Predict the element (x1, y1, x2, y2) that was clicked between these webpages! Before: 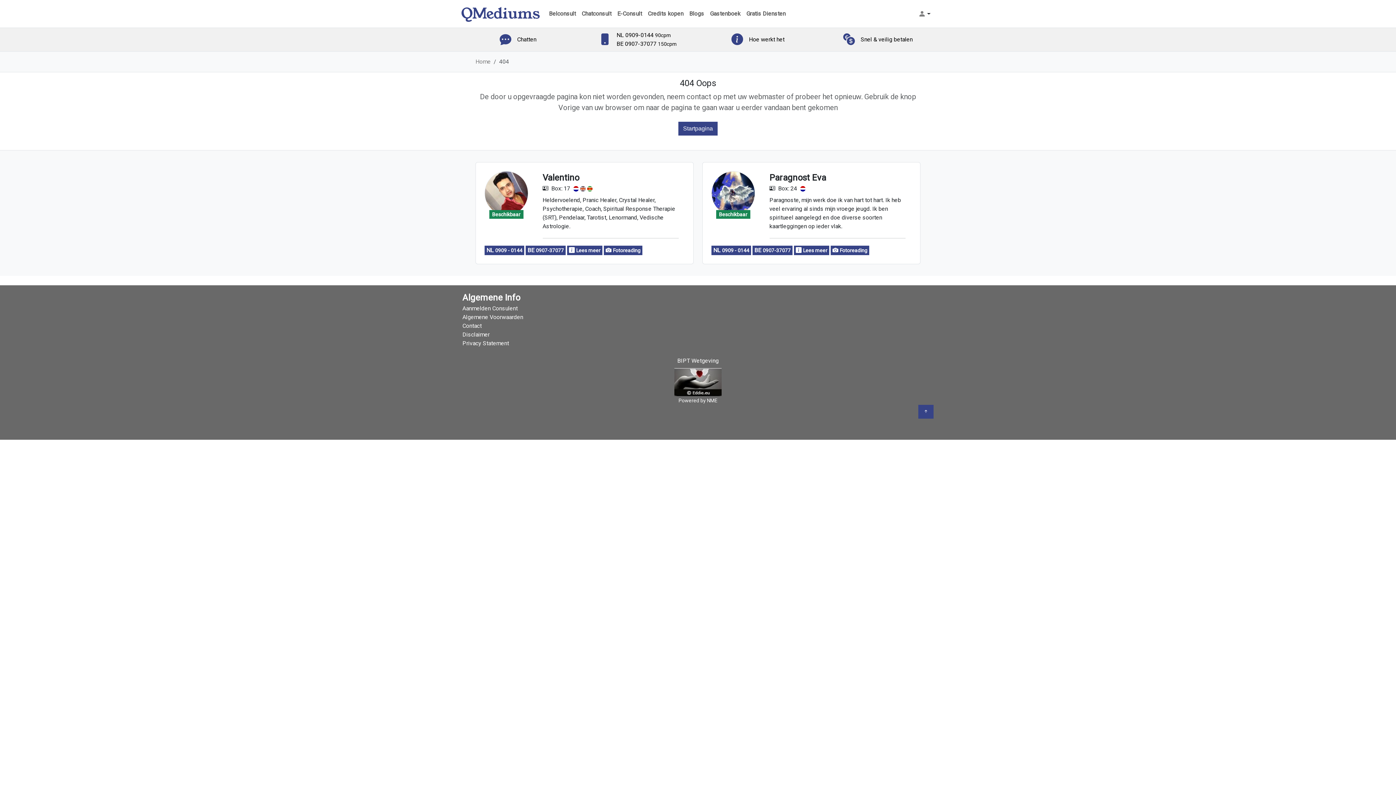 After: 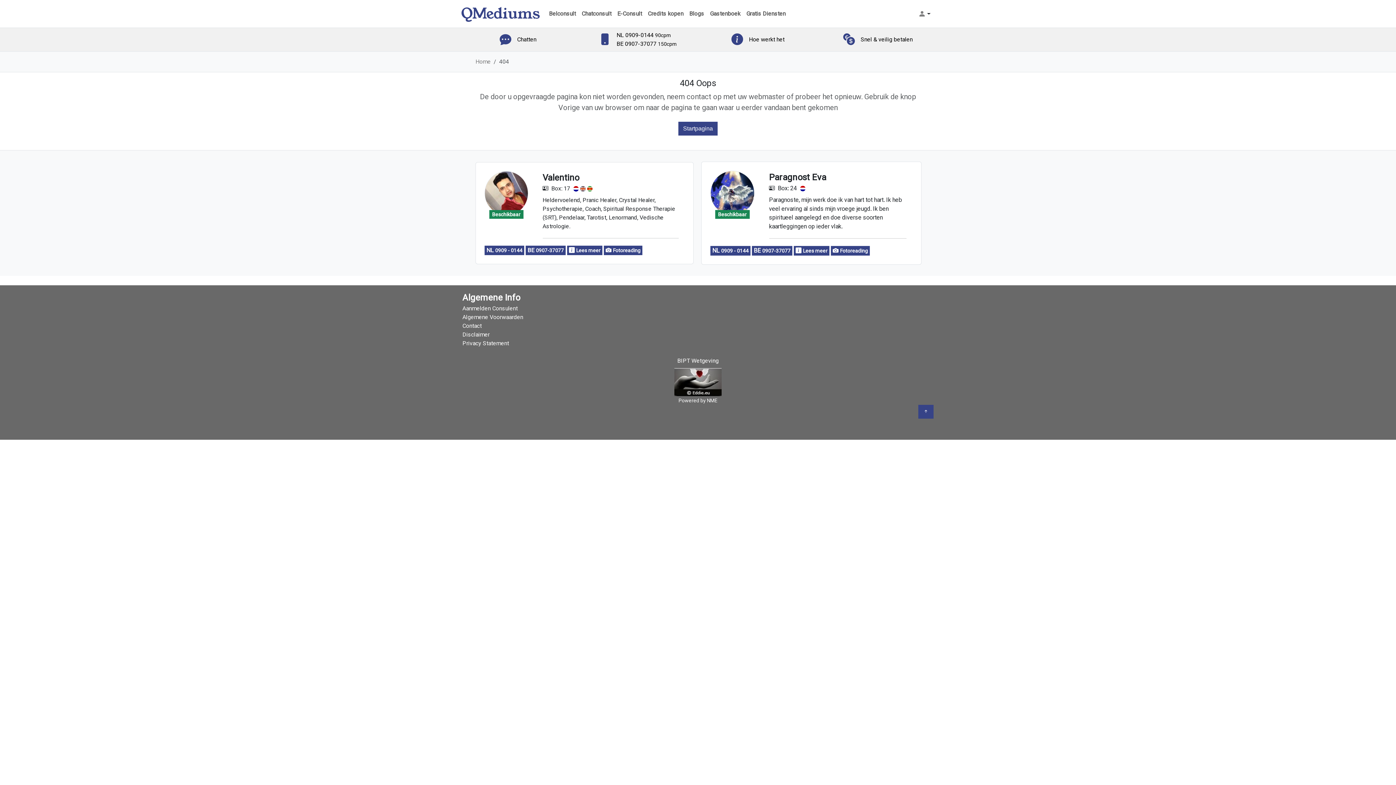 Action: label: NL 0909 - 0144 bbox: (711, 245, 751, 255)